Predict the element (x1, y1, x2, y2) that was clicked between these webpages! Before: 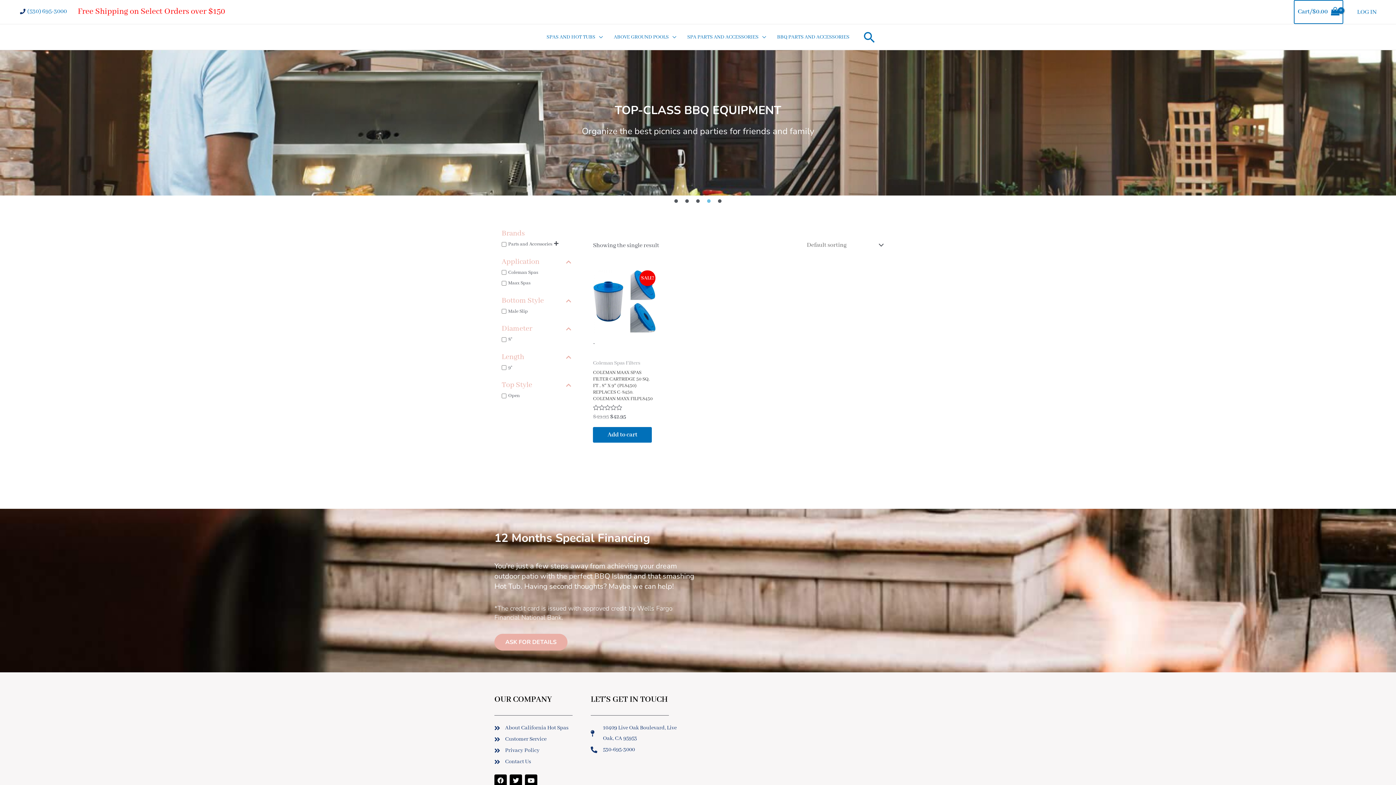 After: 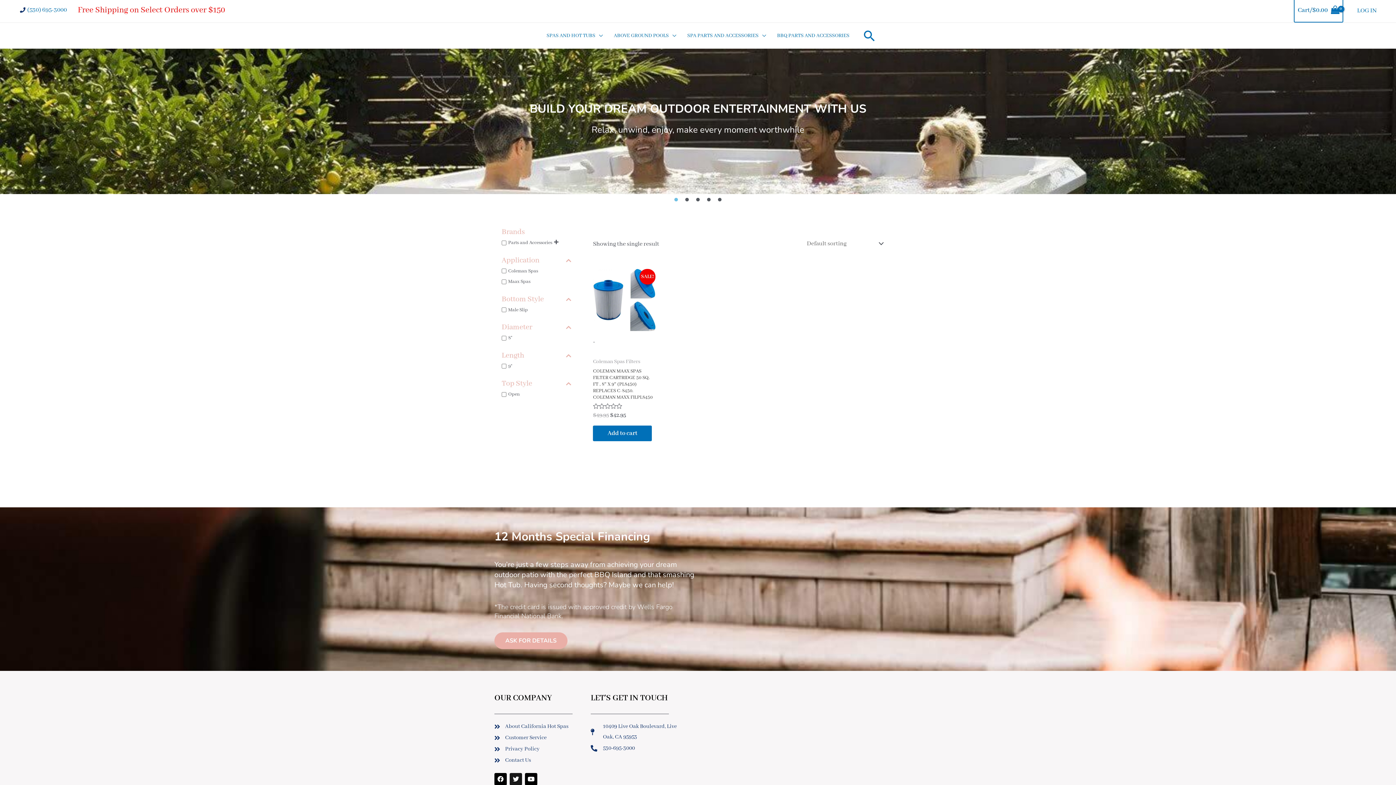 Action: bbox: (509, 774, 522, 787) label: Twitter